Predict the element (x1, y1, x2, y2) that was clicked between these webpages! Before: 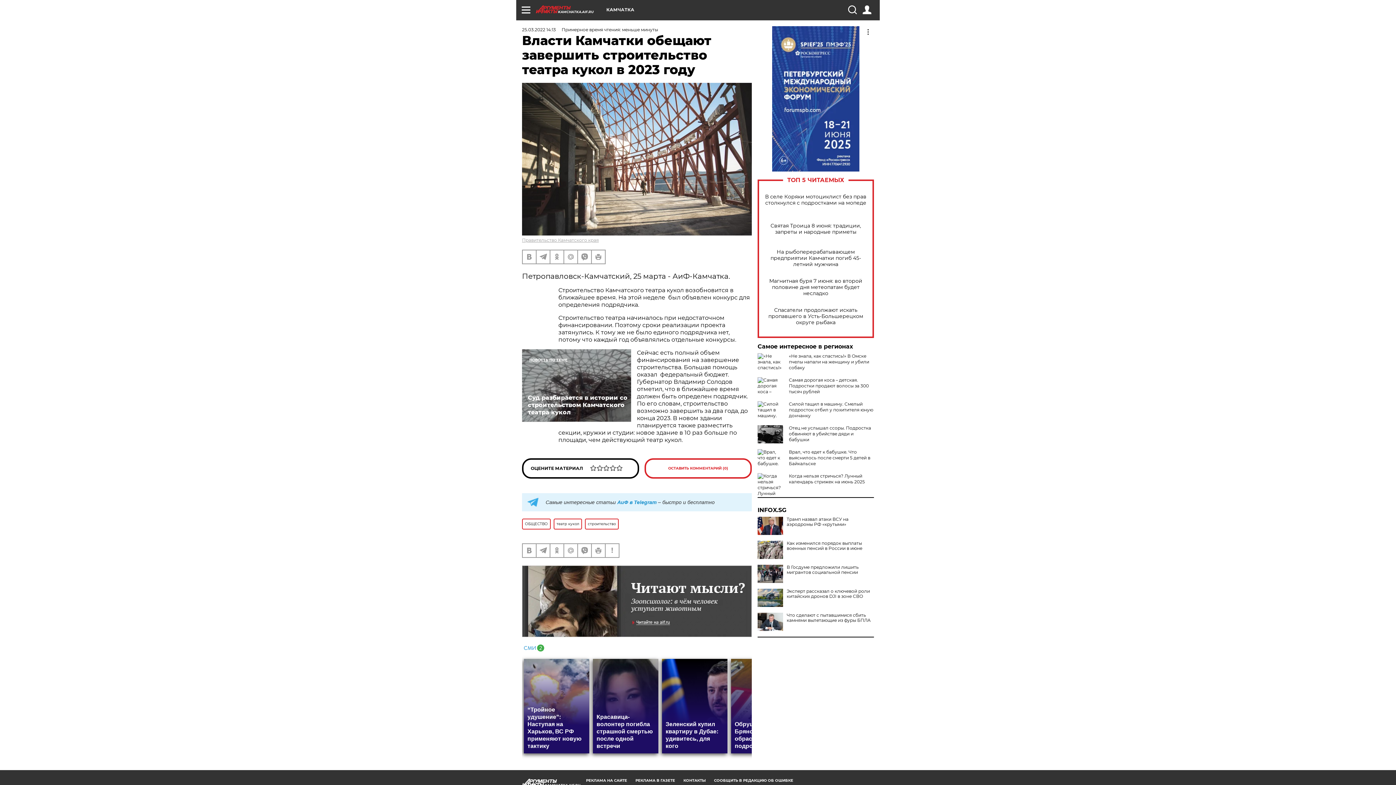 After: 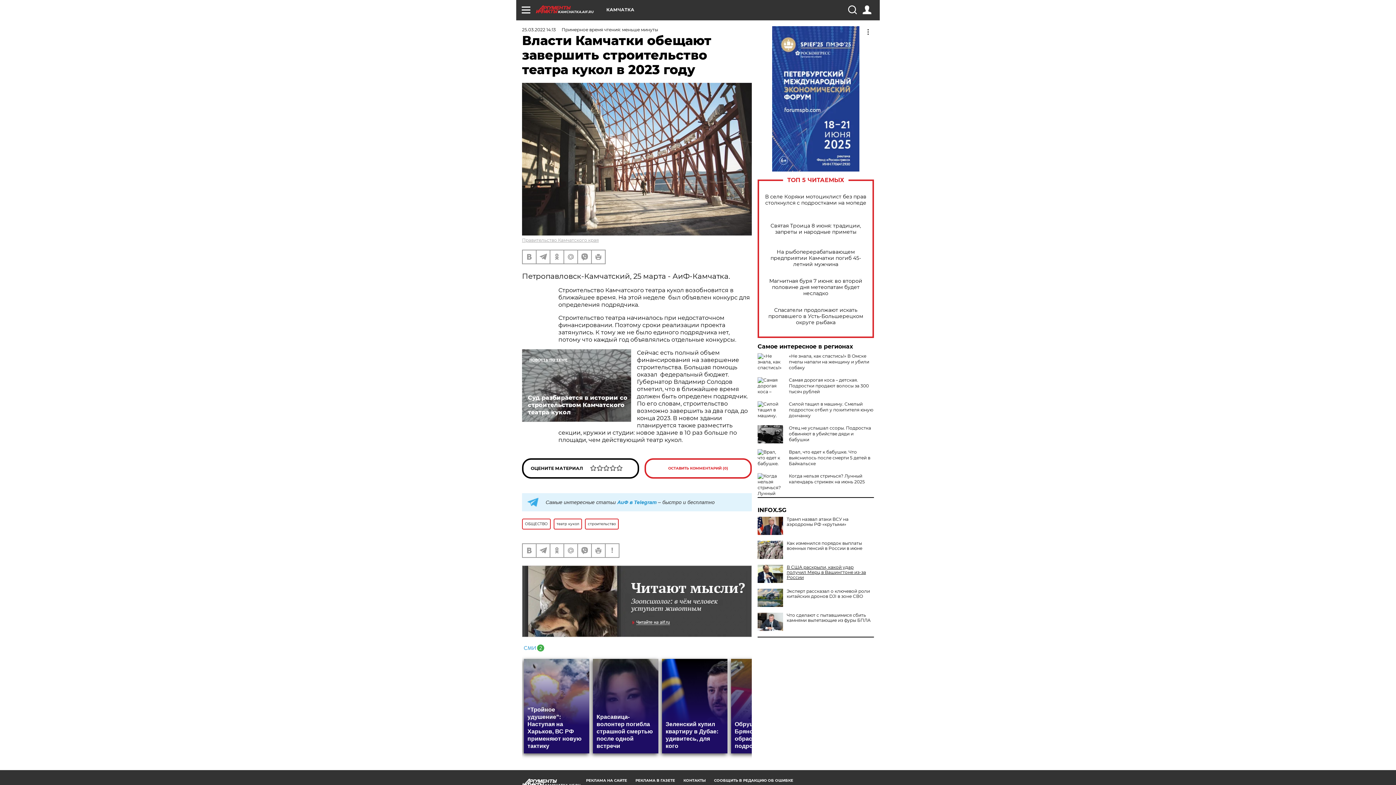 Action: label: В Госдуме предложили лишить мигрантов социальной пенсии bbox: (757, 565, 874, 575)